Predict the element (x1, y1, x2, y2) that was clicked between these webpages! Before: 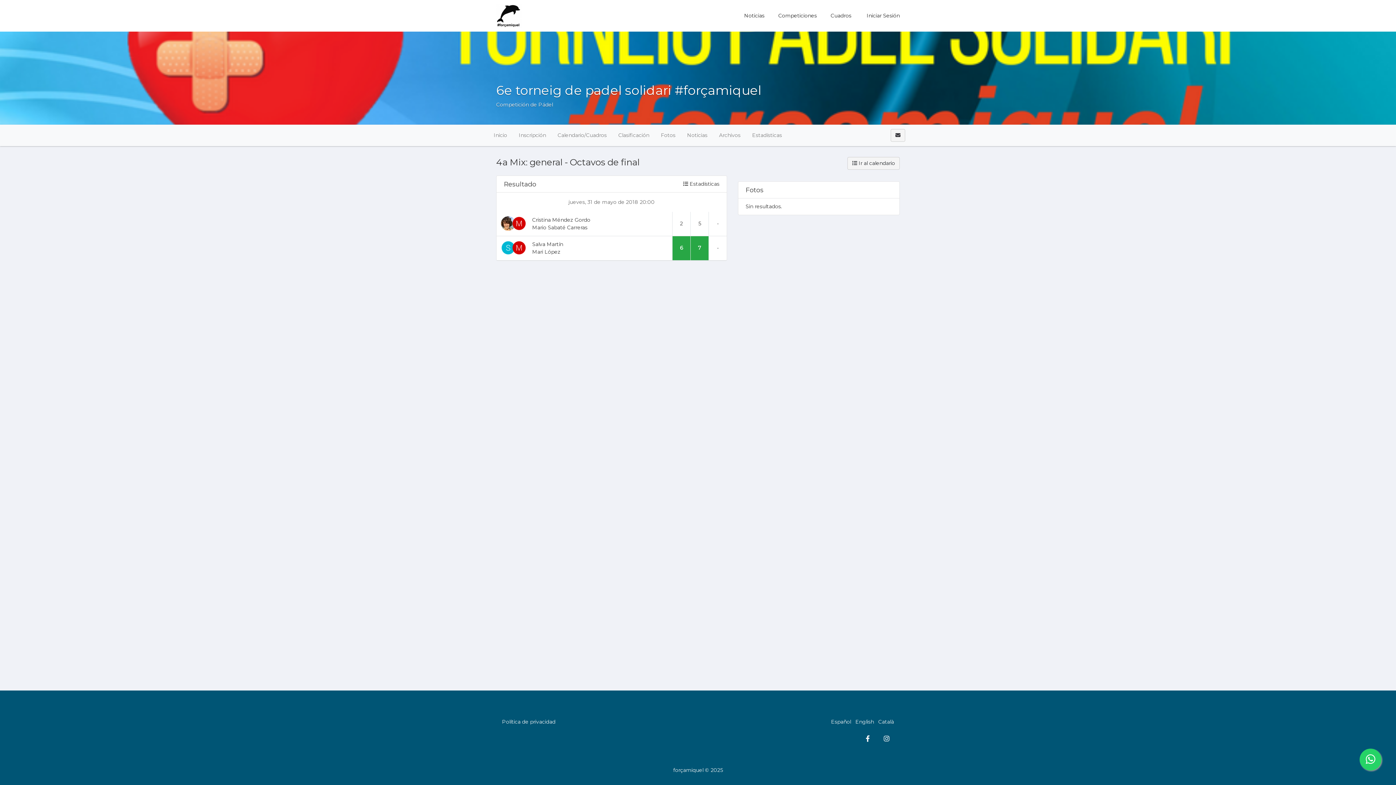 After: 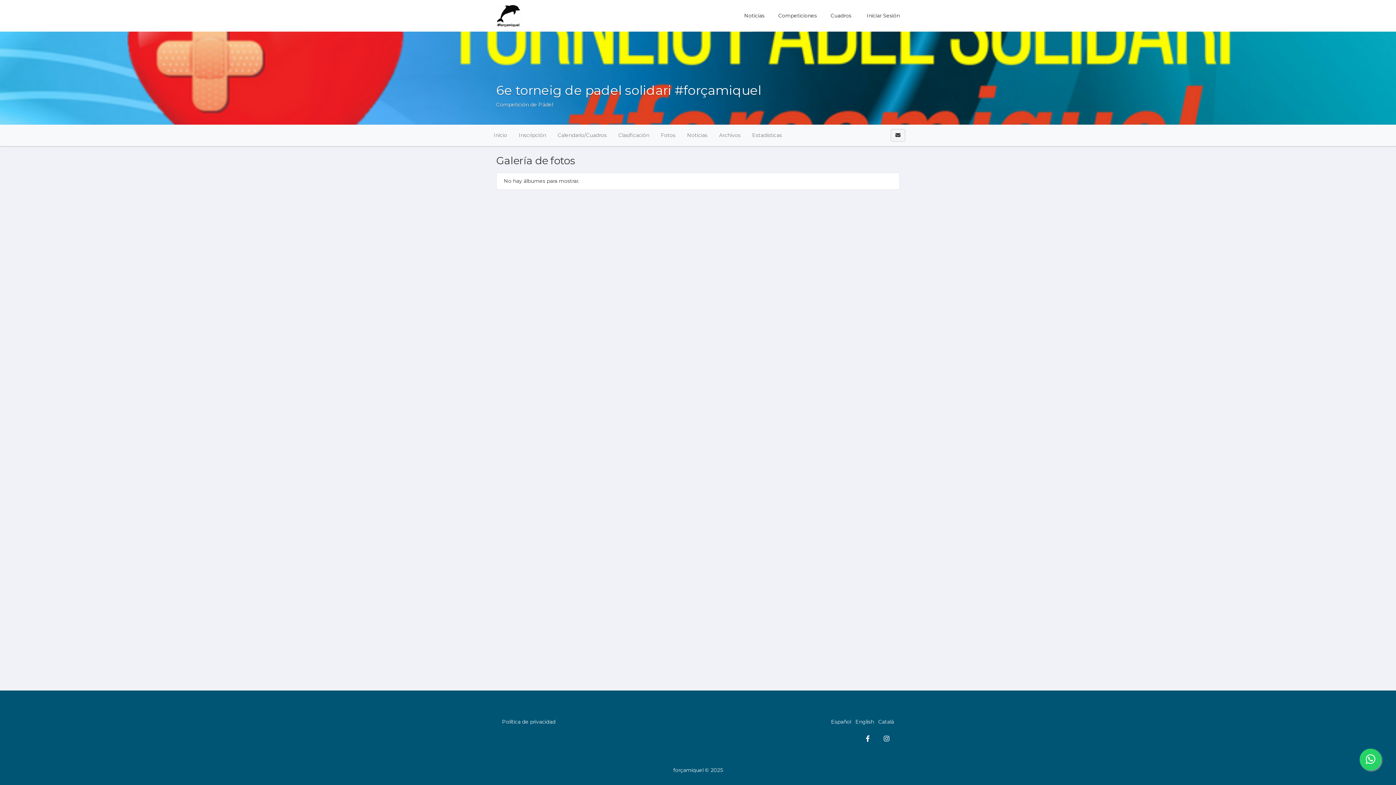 Action: label: Fotos bbox: (658, 128, 684, 142)